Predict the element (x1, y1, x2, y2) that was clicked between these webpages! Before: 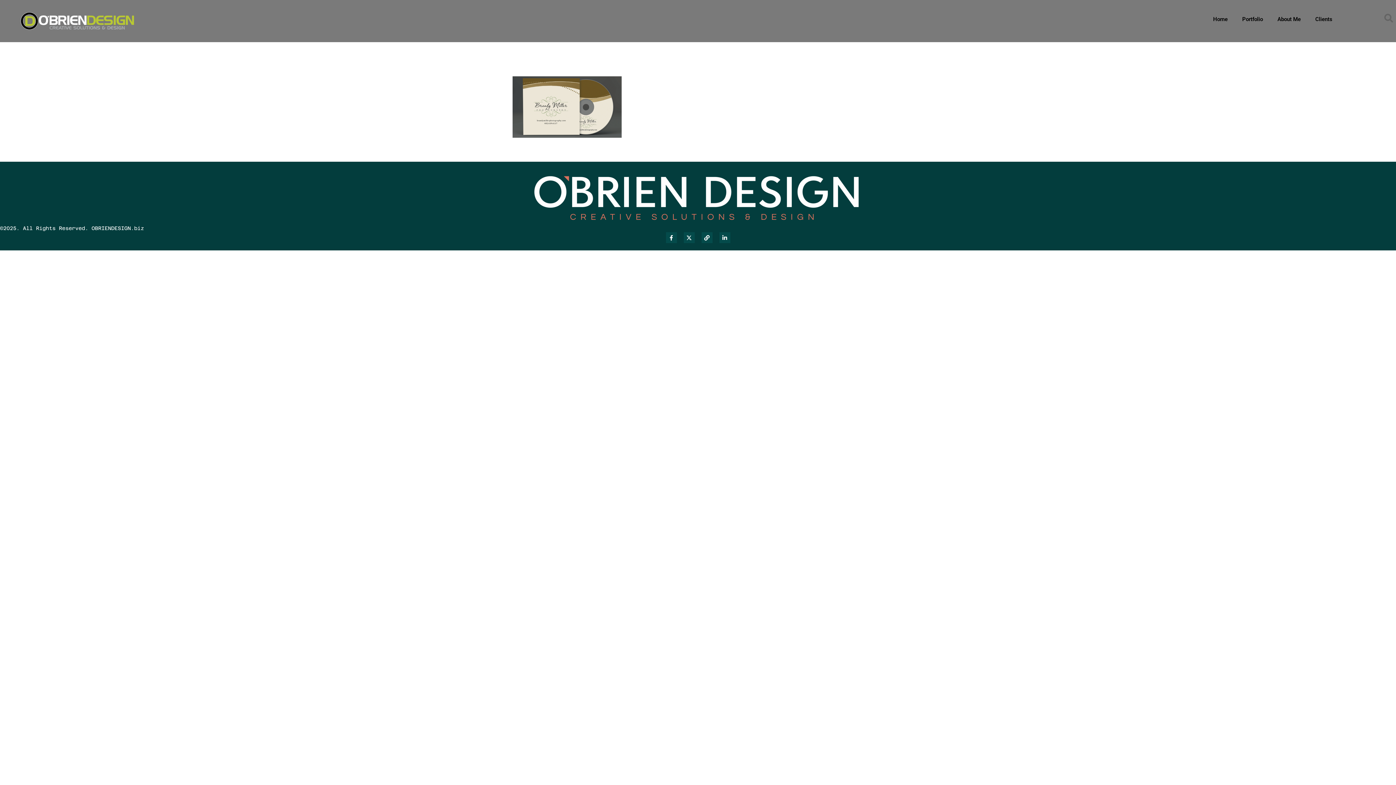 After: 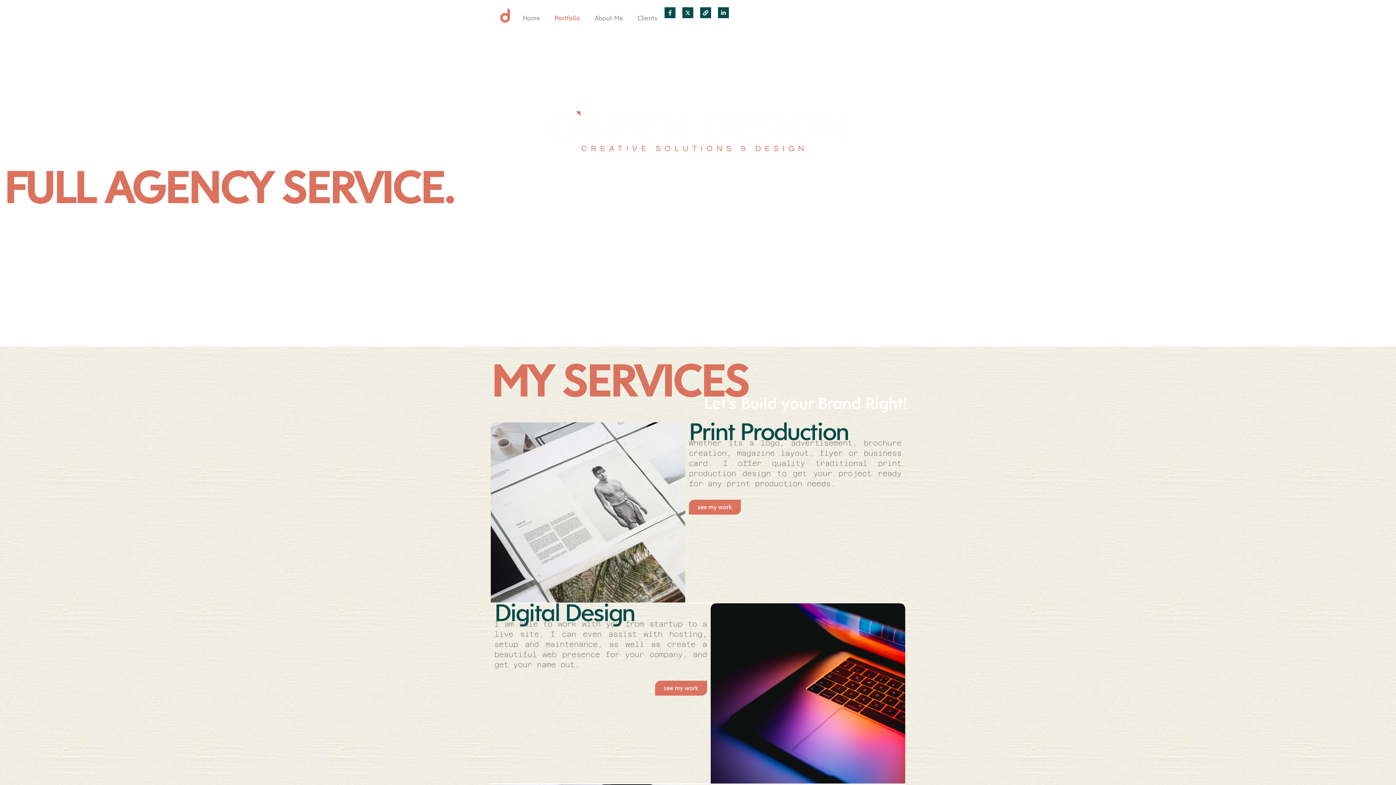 Action: bbox: (20, 10, 312, 31)